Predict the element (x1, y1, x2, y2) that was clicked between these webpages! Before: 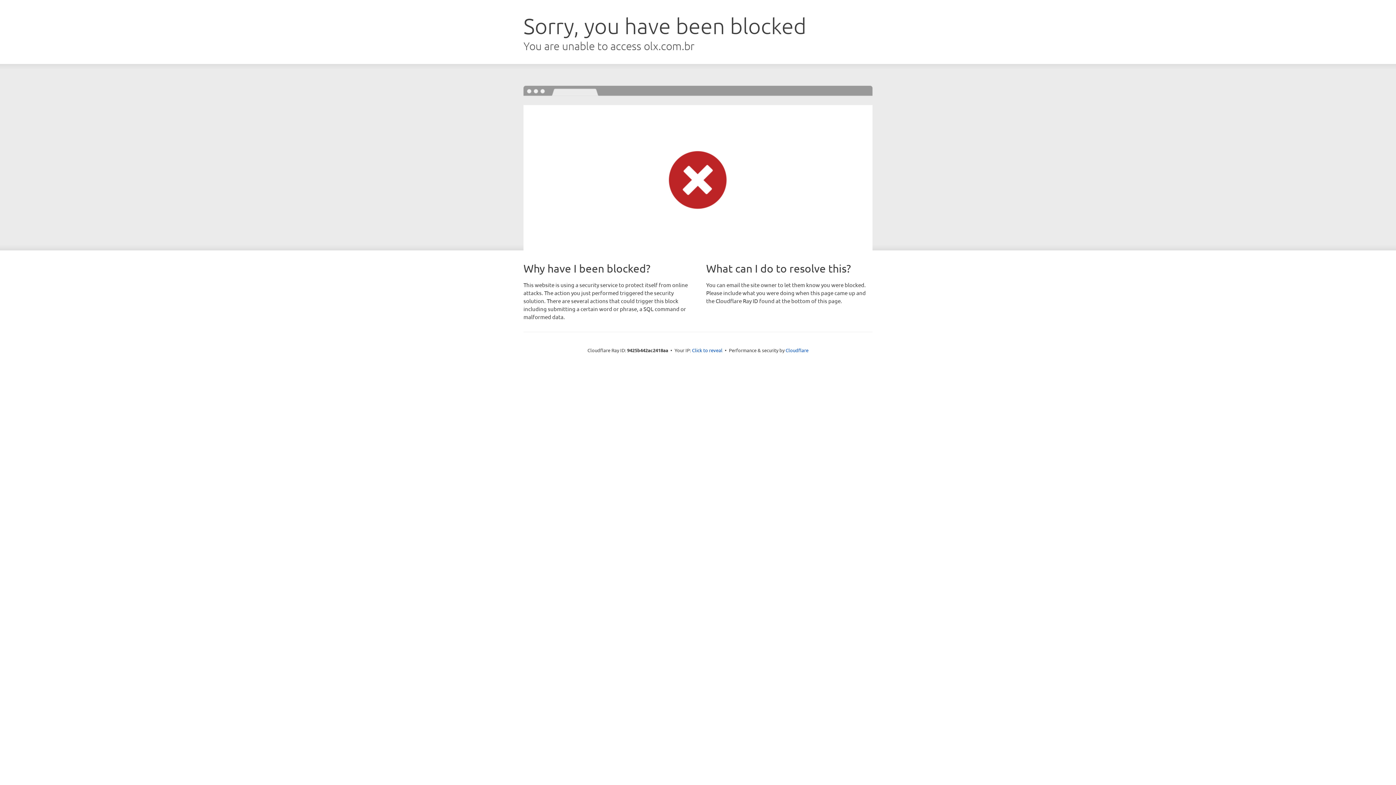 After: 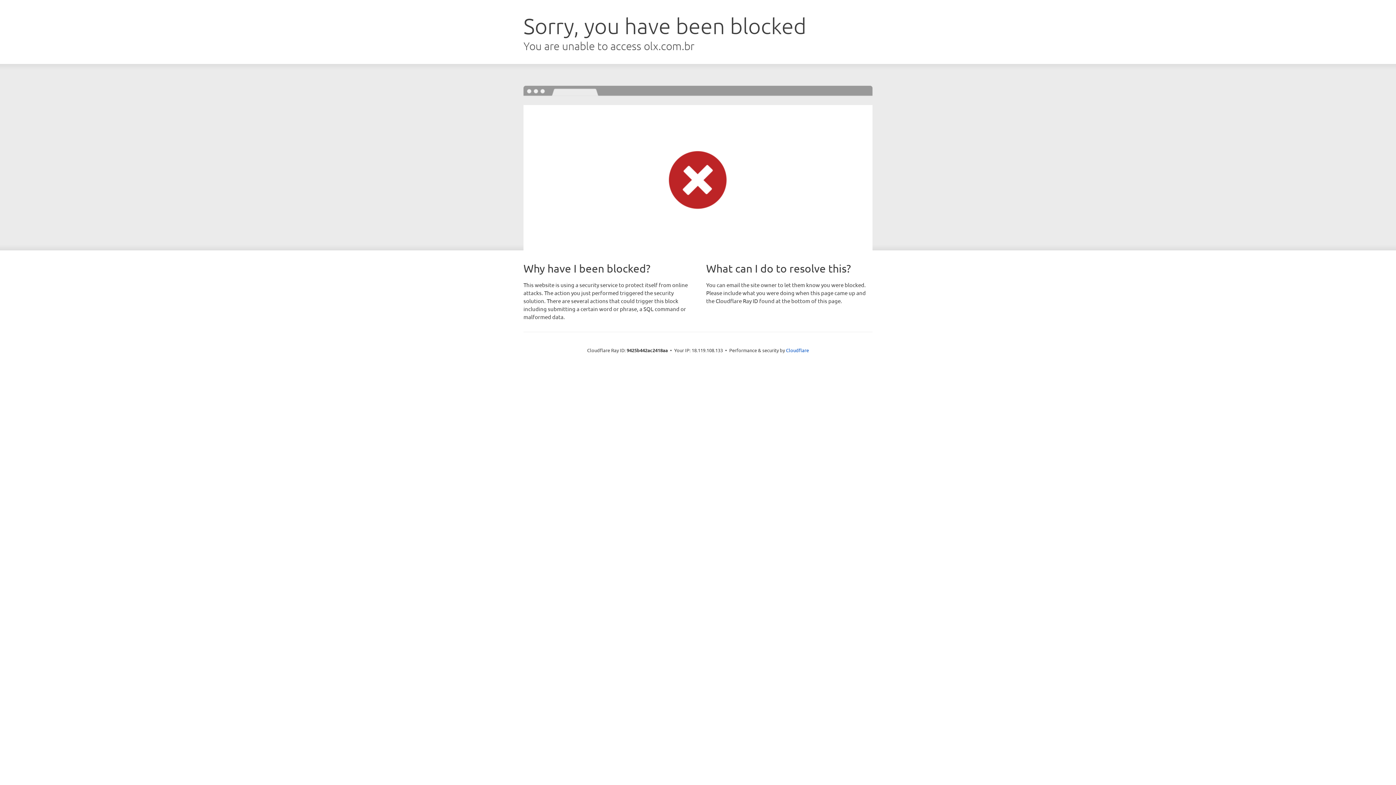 Action: bbox: (692, 346, 722, 353) label: Click to reveal